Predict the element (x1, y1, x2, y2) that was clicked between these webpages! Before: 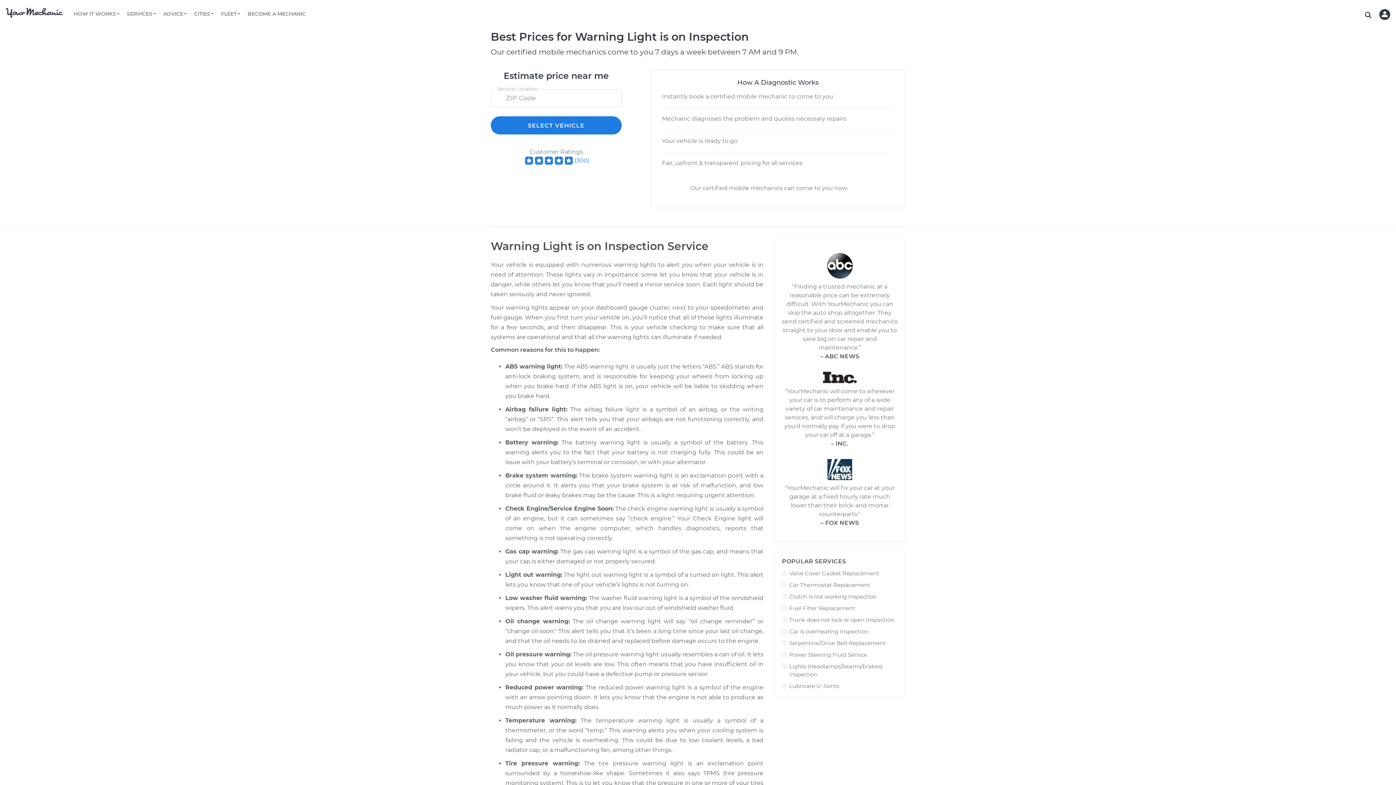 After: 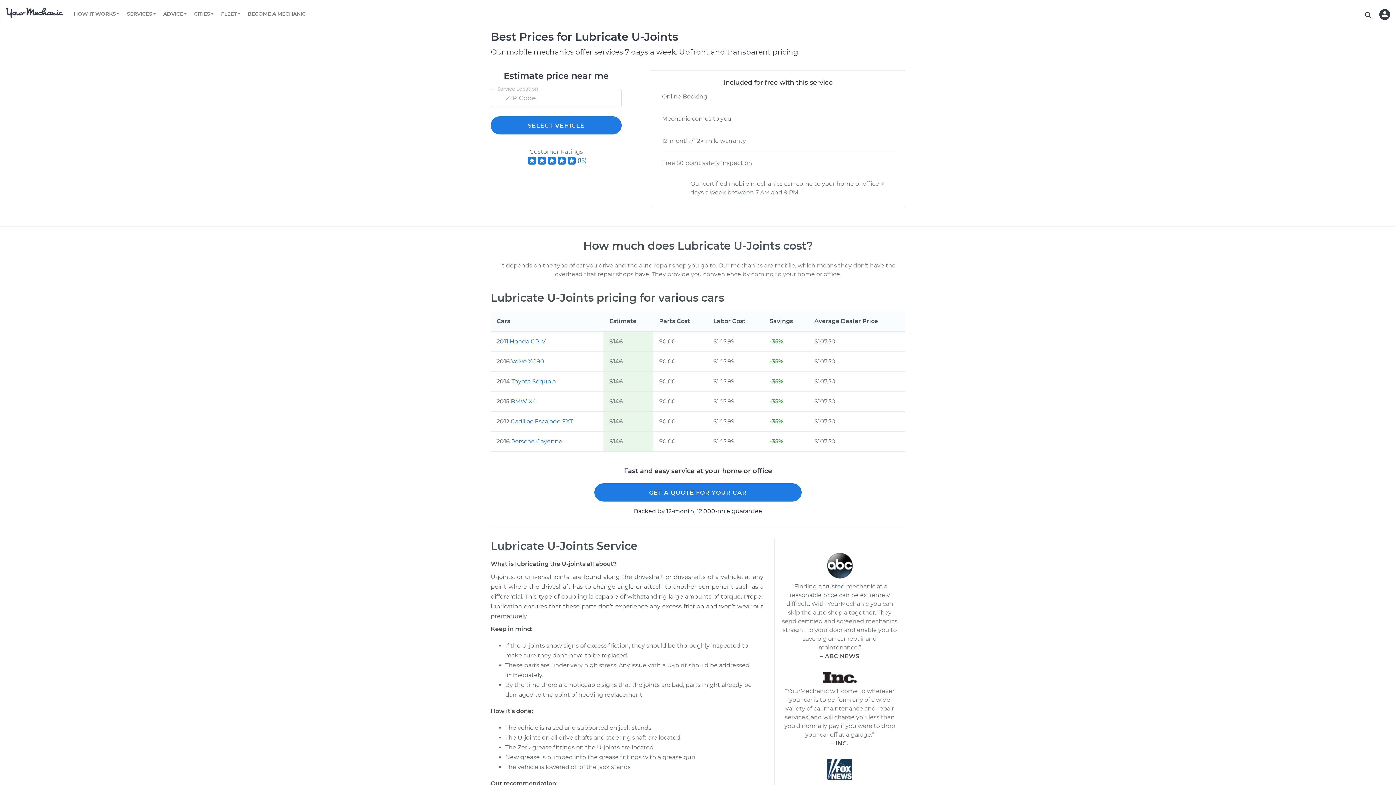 Action: bbox: (789, 682, 839, 689) label: Lubricate U-Joints